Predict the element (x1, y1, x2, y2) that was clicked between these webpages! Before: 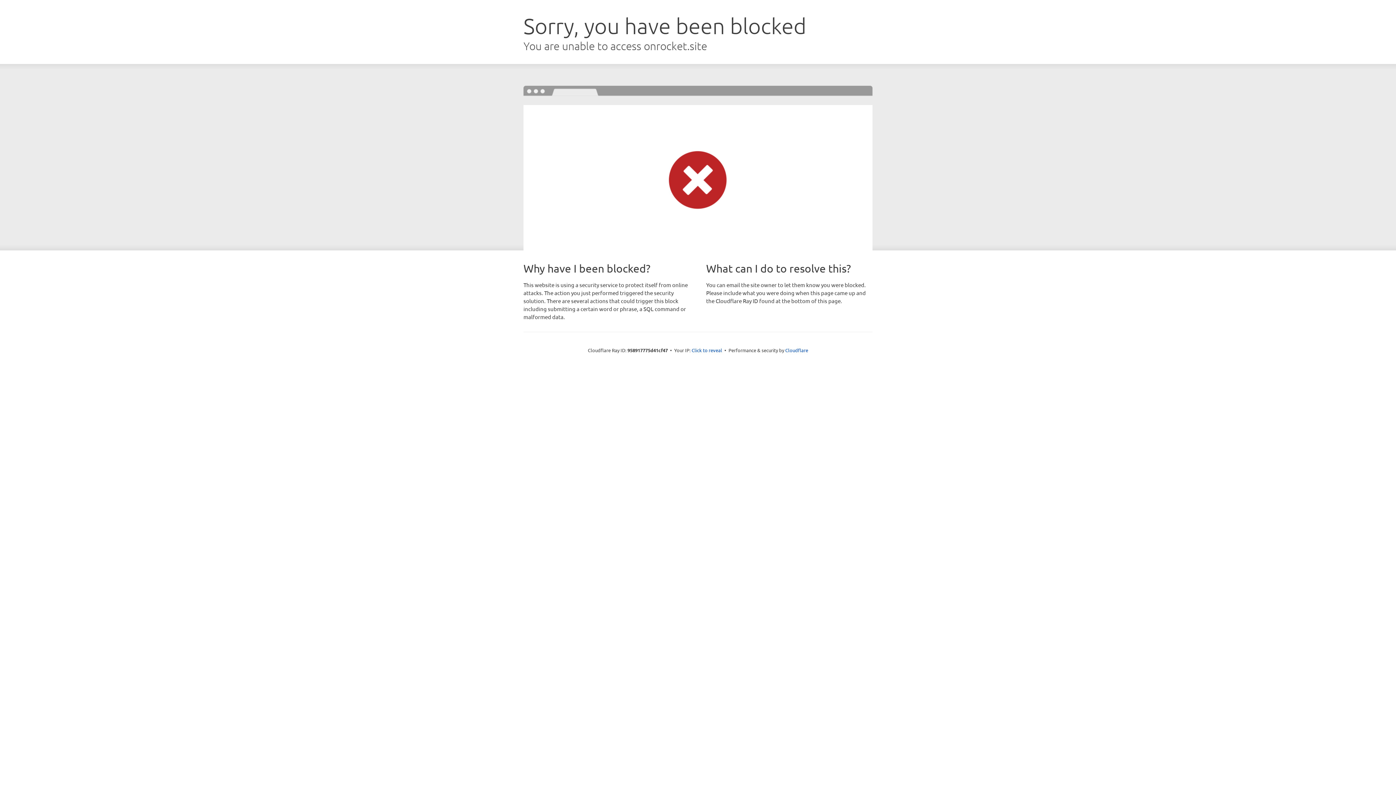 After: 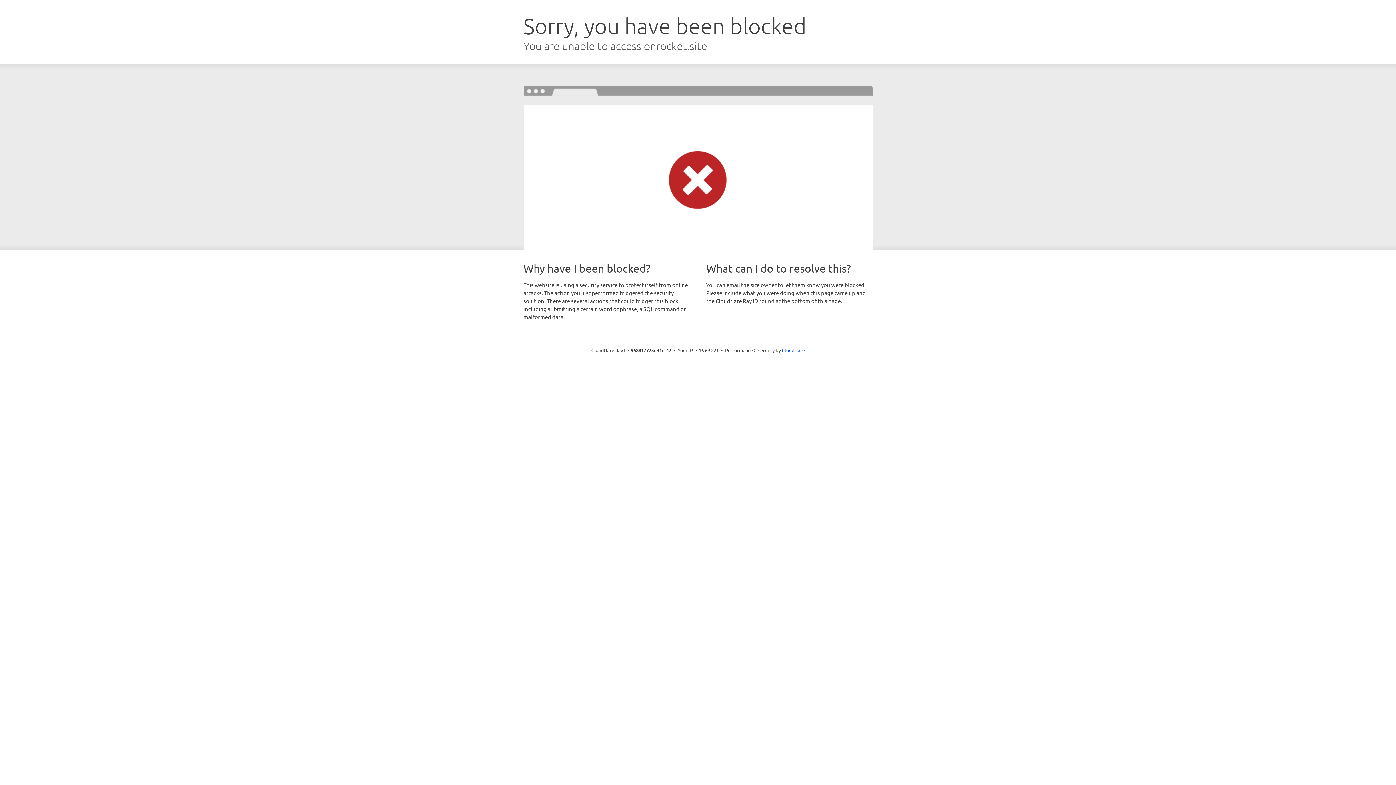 Action: bbox: (691, 346, 722, 353) label: Click to reveal